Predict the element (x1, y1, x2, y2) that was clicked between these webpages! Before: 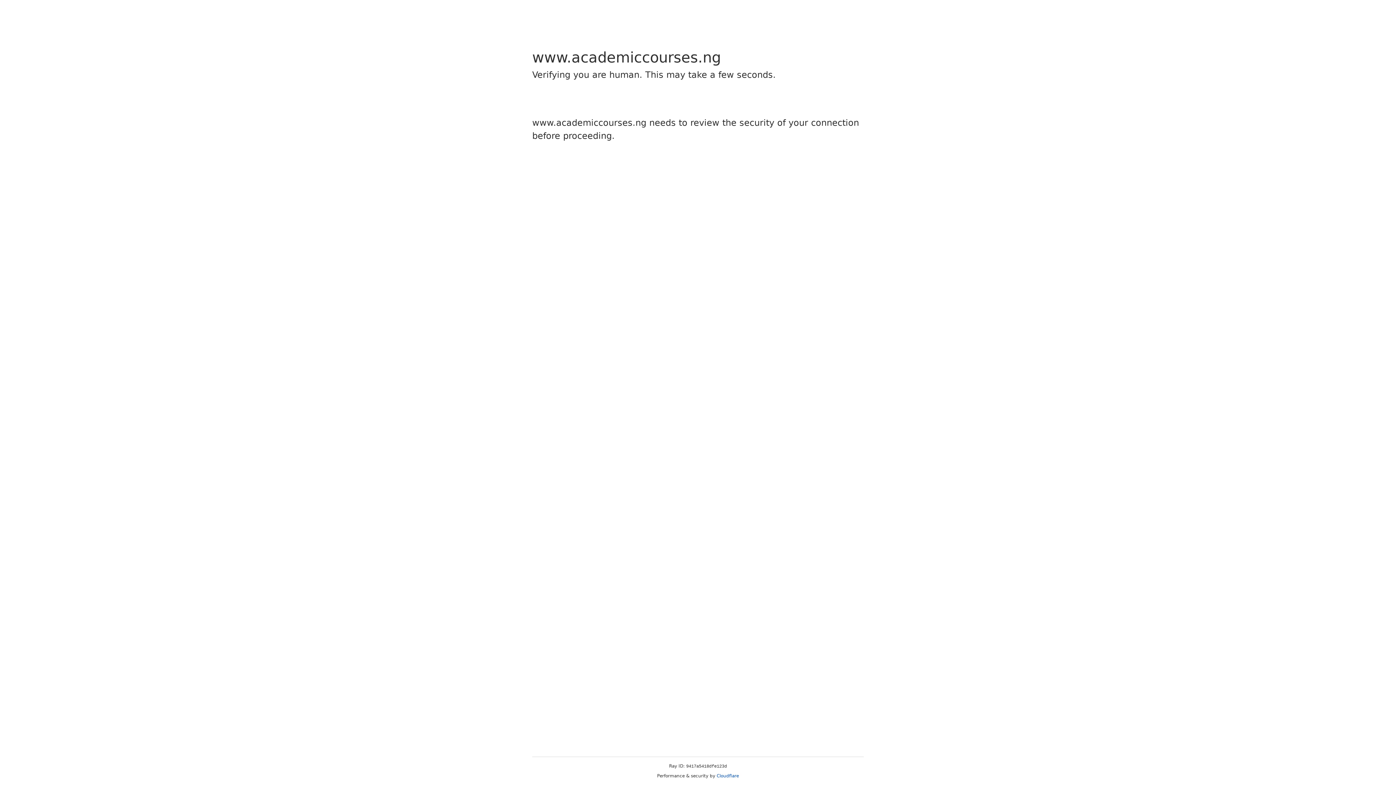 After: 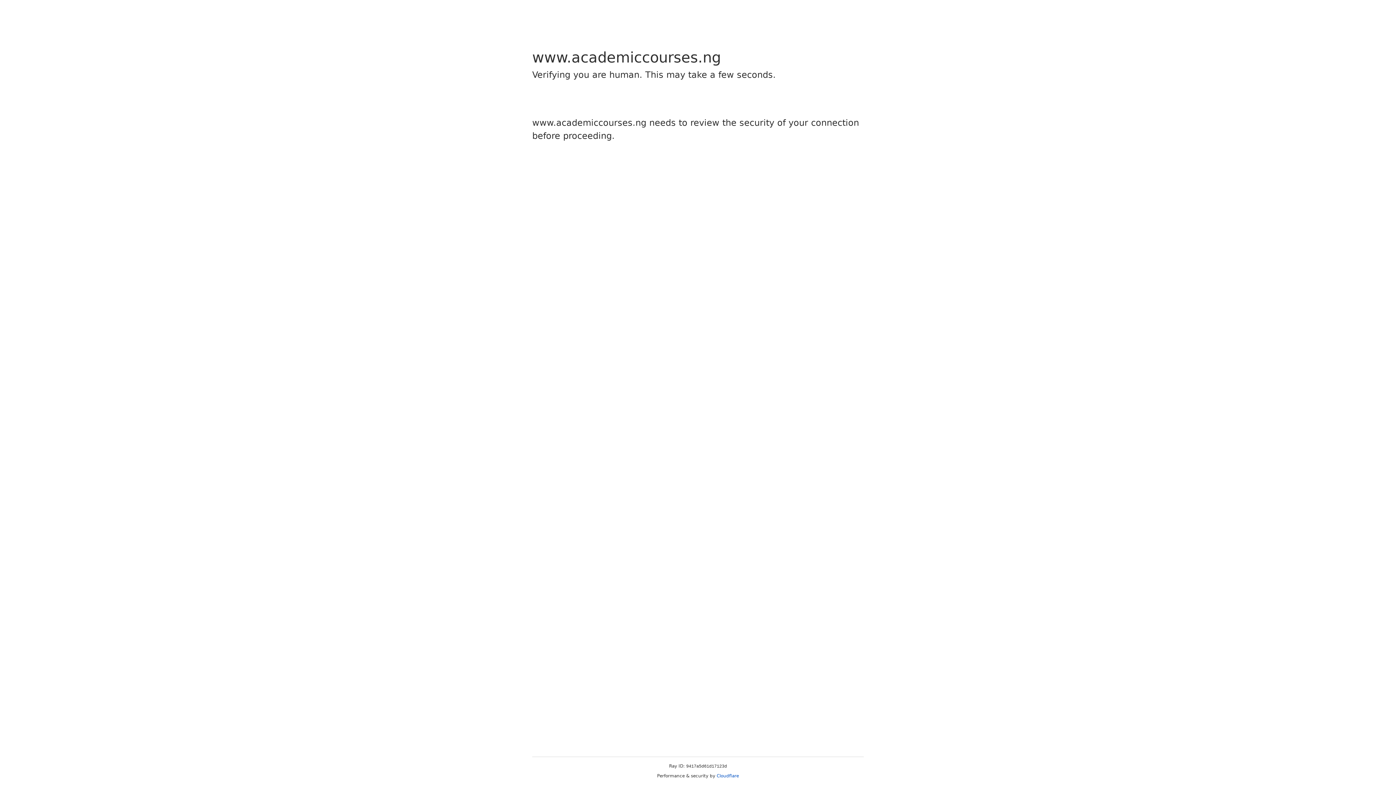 Action: label: Cloudflare bbox: (716, 773, 739, 778)